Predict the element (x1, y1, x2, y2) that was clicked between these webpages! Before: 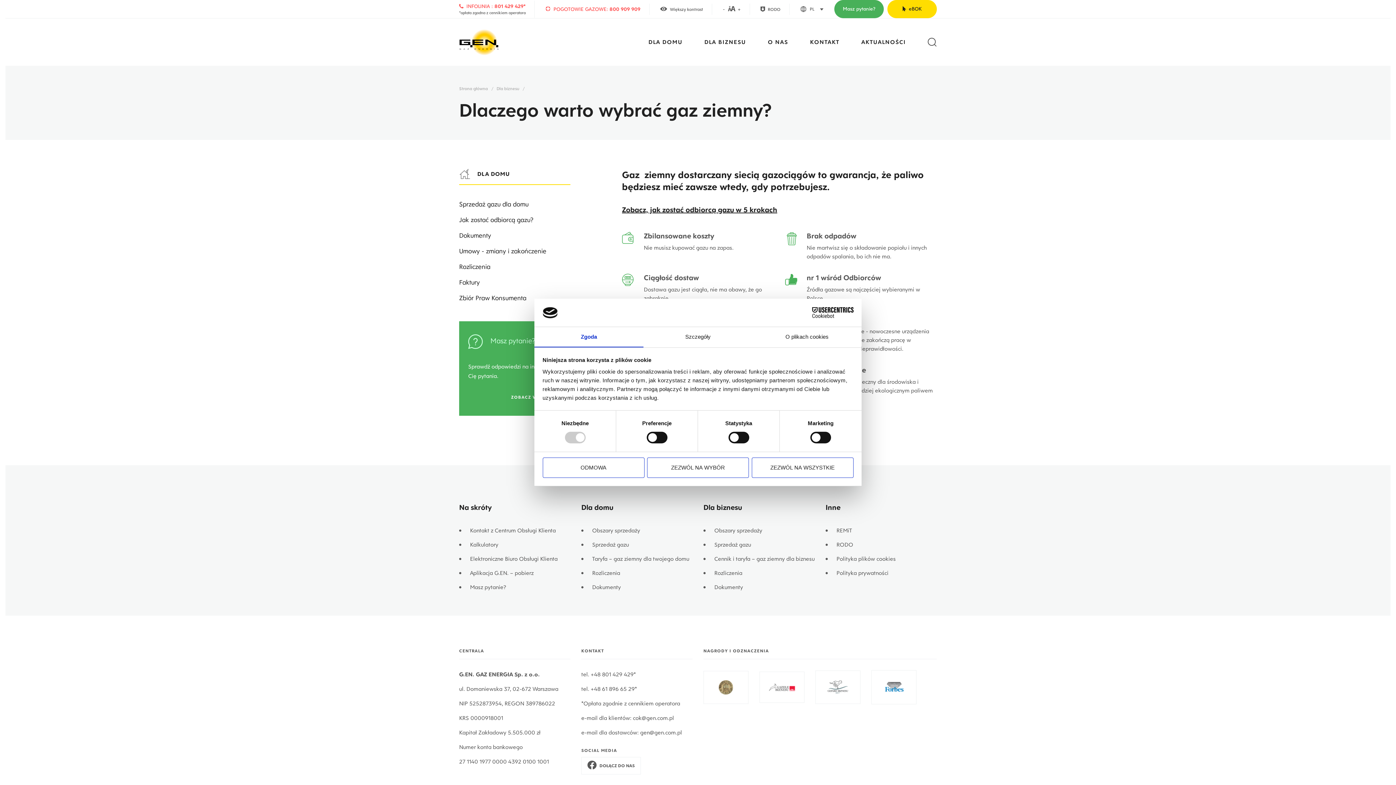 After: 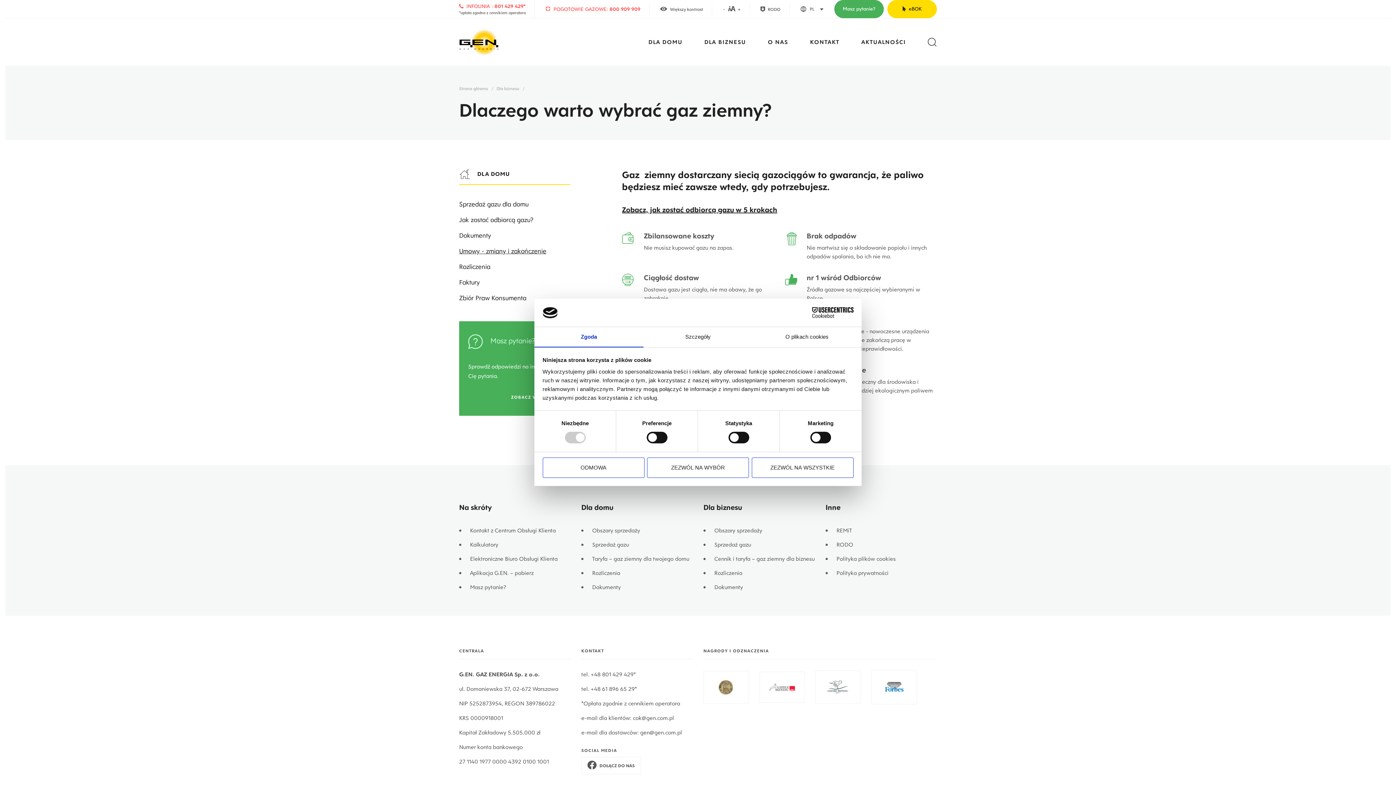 Action: bbox: (459, 246, 546, 256) label: Umowy - zmiany i zakończenie